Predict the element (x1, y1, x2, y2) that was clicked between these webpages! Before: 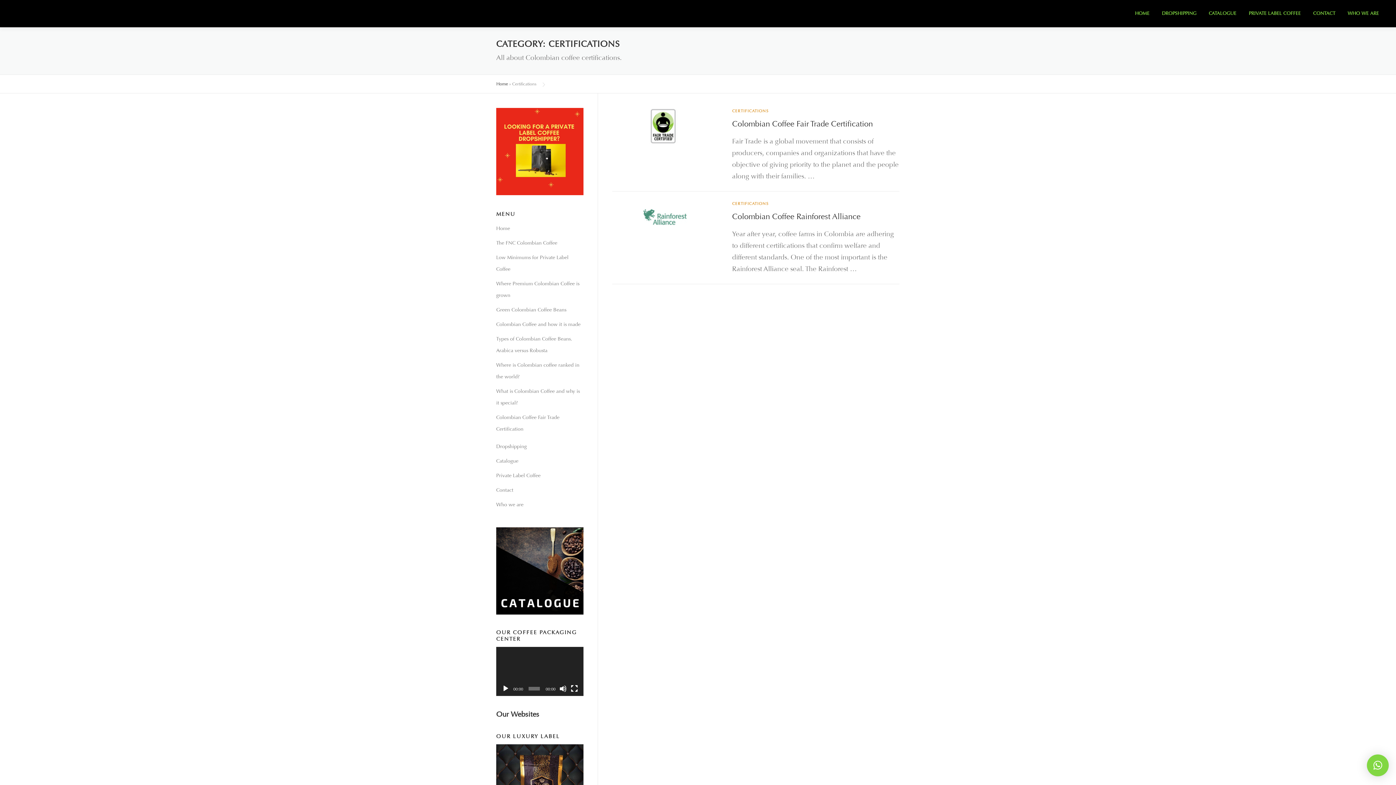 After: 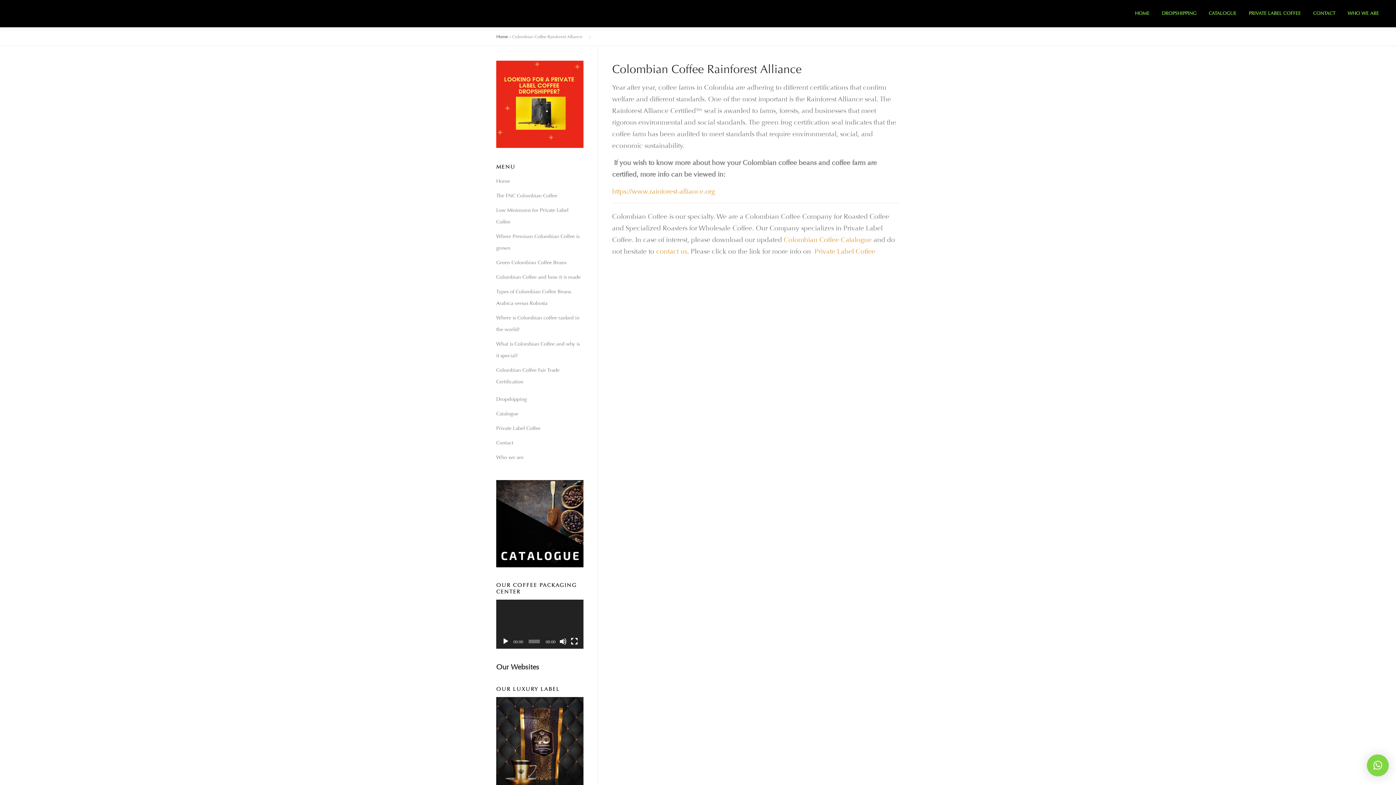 Action: bbox: (612, 214, 721, 222)